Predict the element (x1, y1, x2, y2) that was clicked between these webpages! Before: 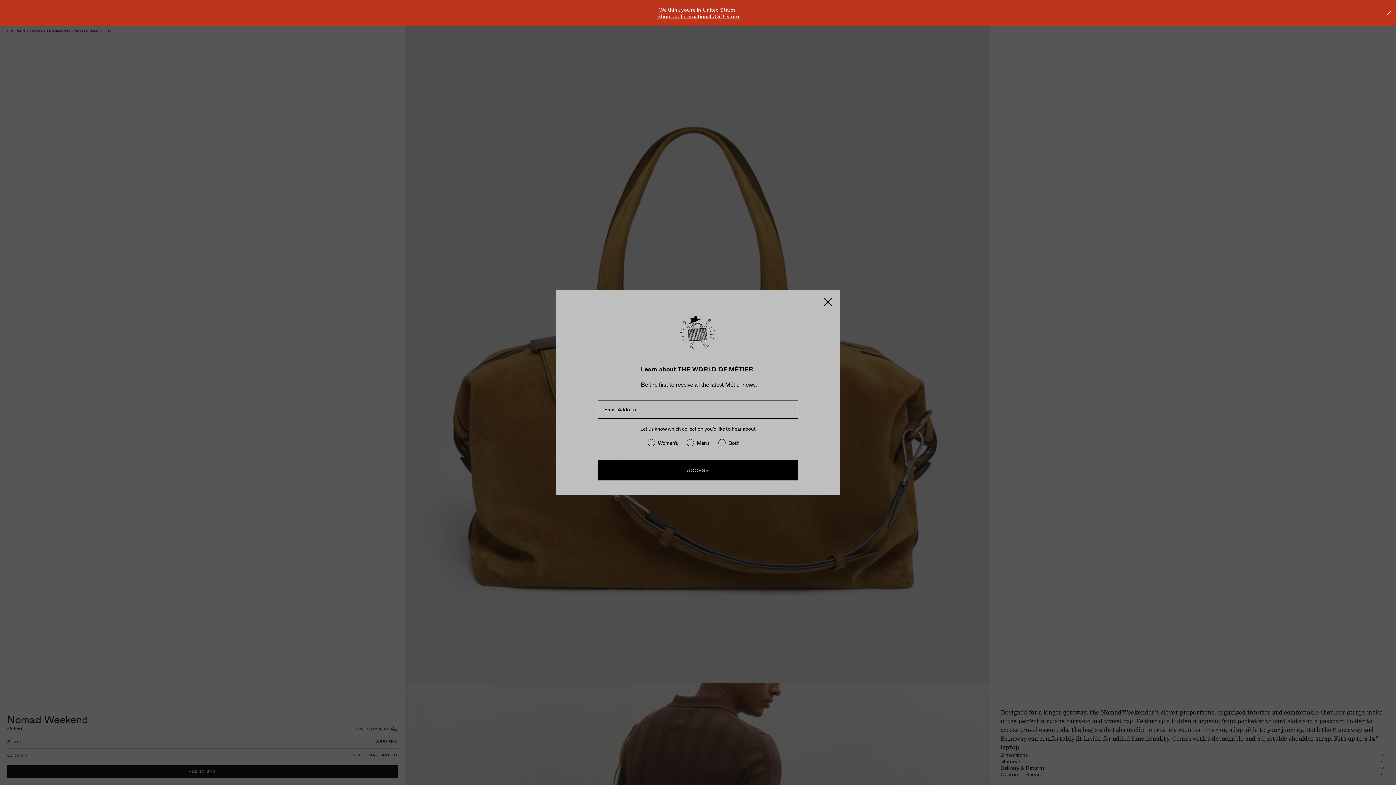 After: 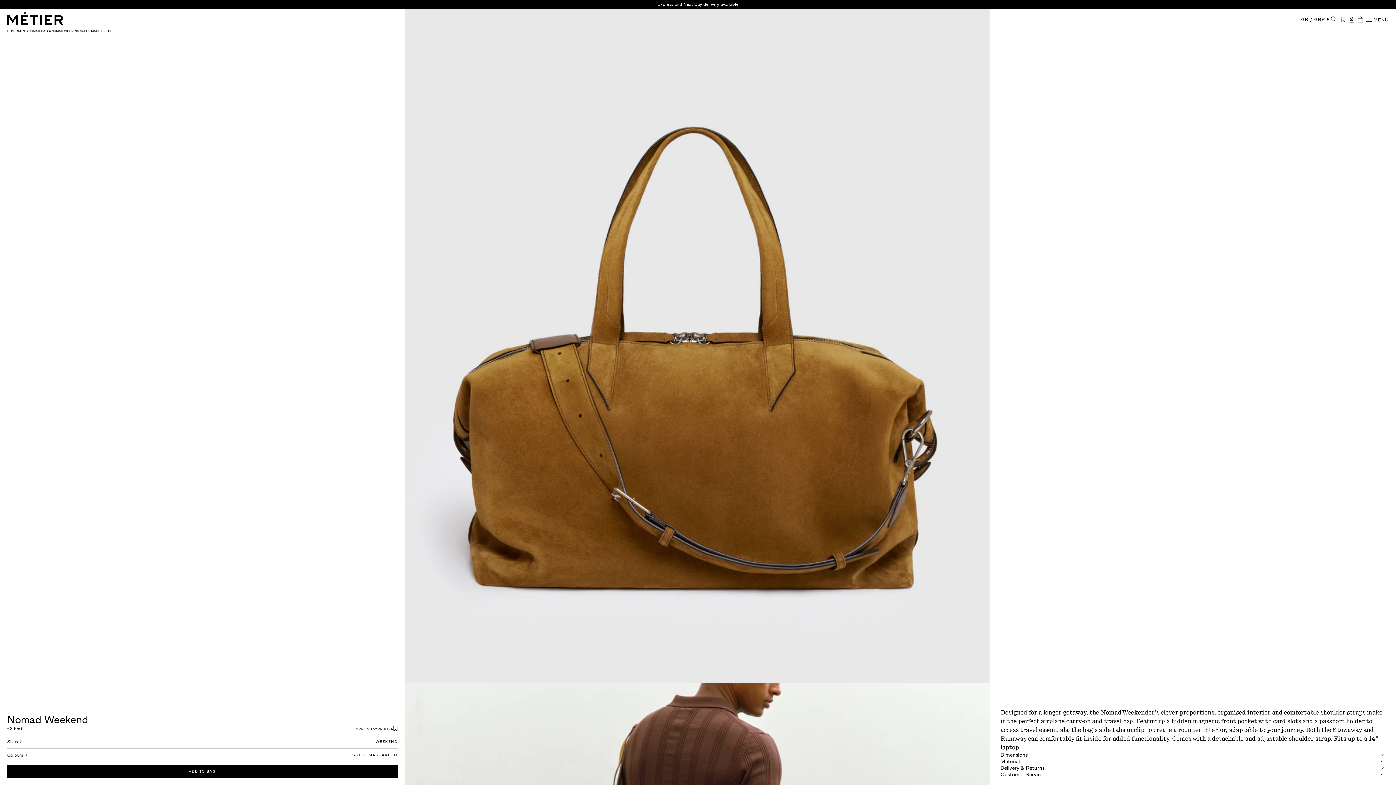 Action: bbox: (1385, 9, 1392, 16) label: Close Recommended Popup